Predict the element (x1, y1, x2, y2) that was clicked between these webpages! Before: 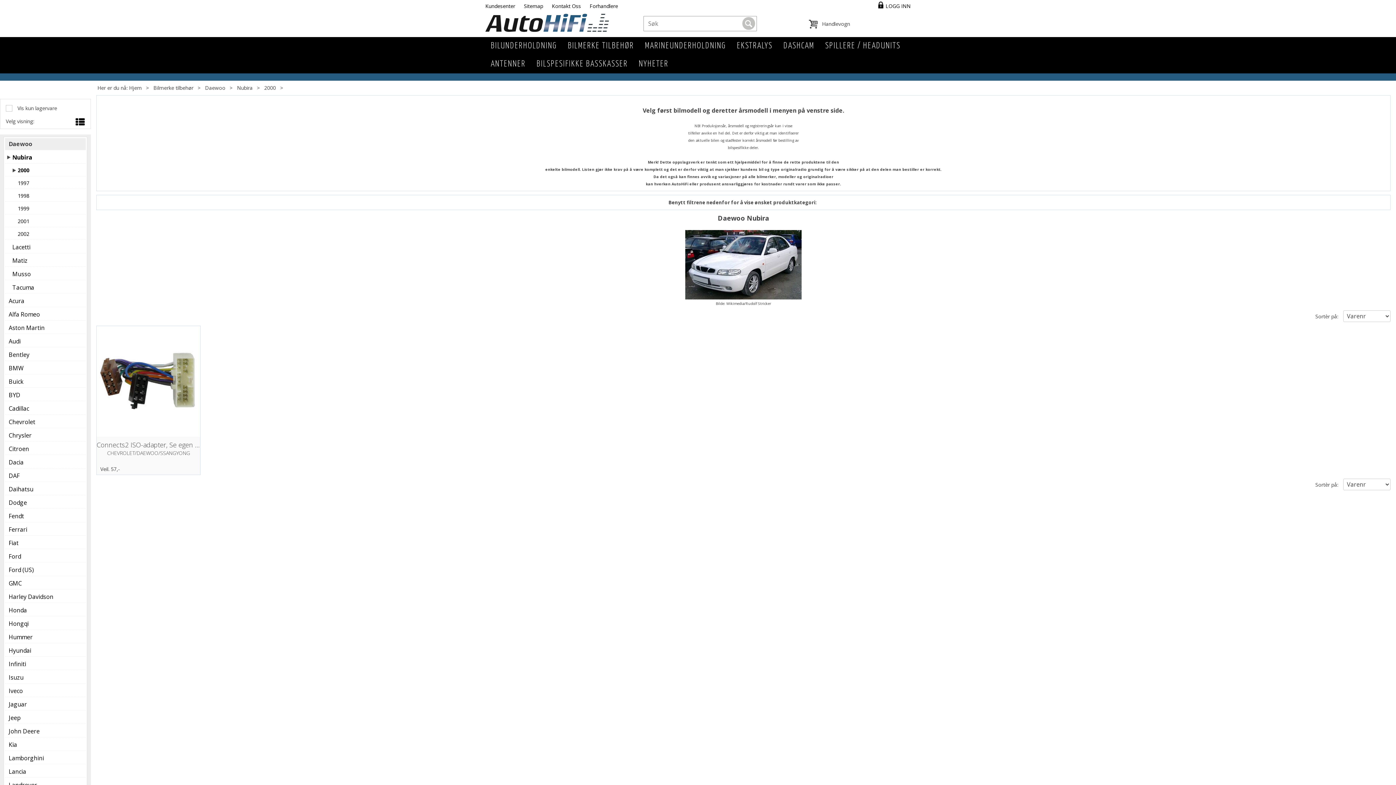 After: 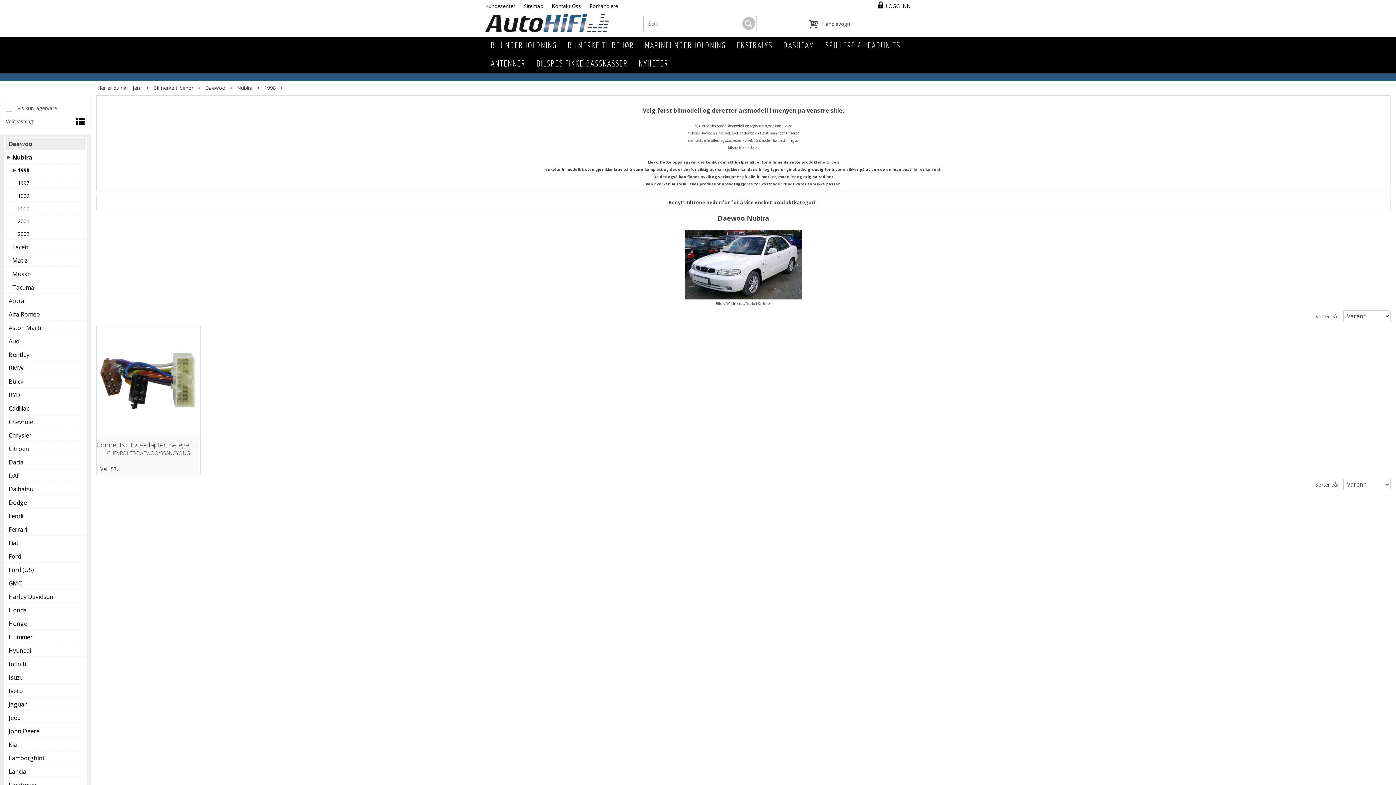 Action: label: 1998 bbox: (17, 192, 82, 199)